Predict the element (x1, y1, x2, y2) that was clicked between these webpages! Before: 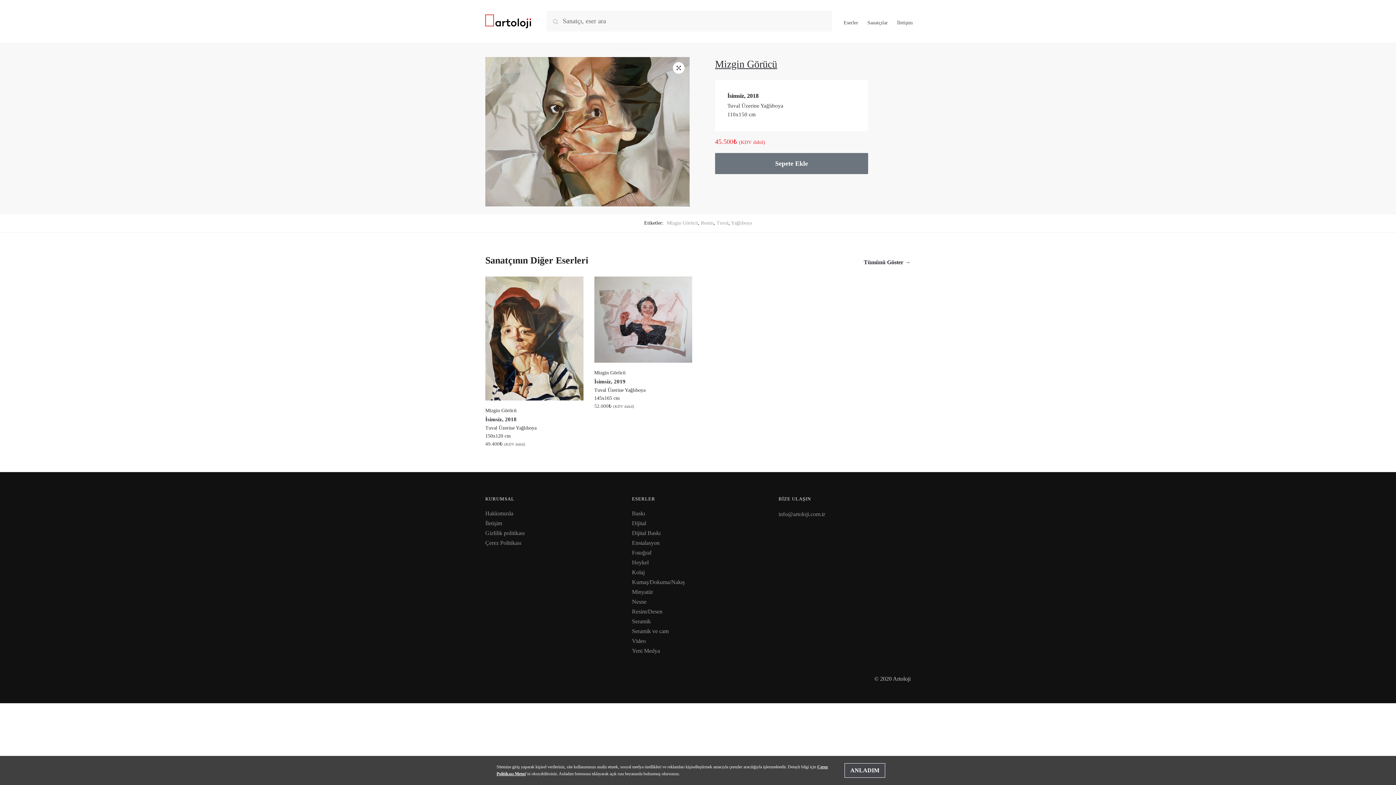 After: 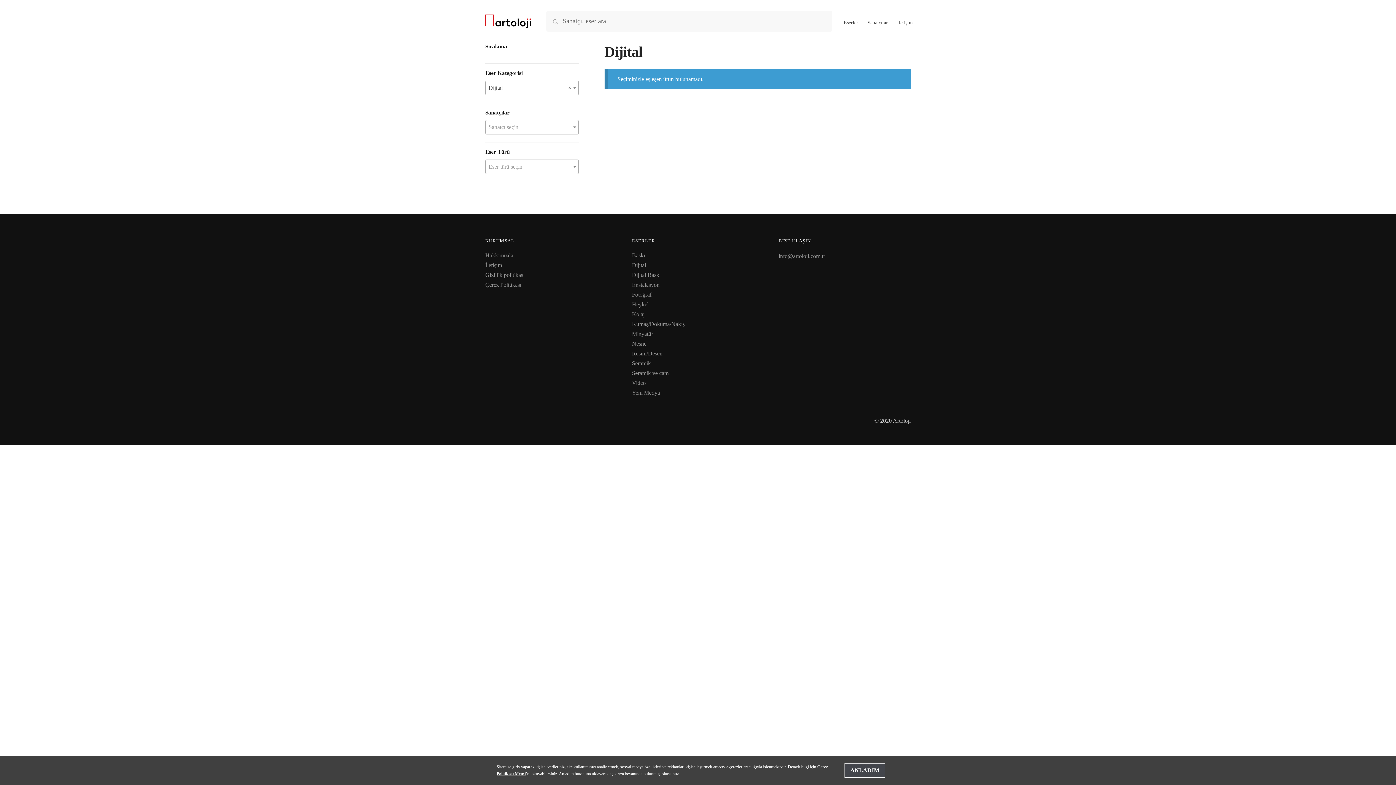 Action: label: Dijital bbox: (632, 520, 646, 526)